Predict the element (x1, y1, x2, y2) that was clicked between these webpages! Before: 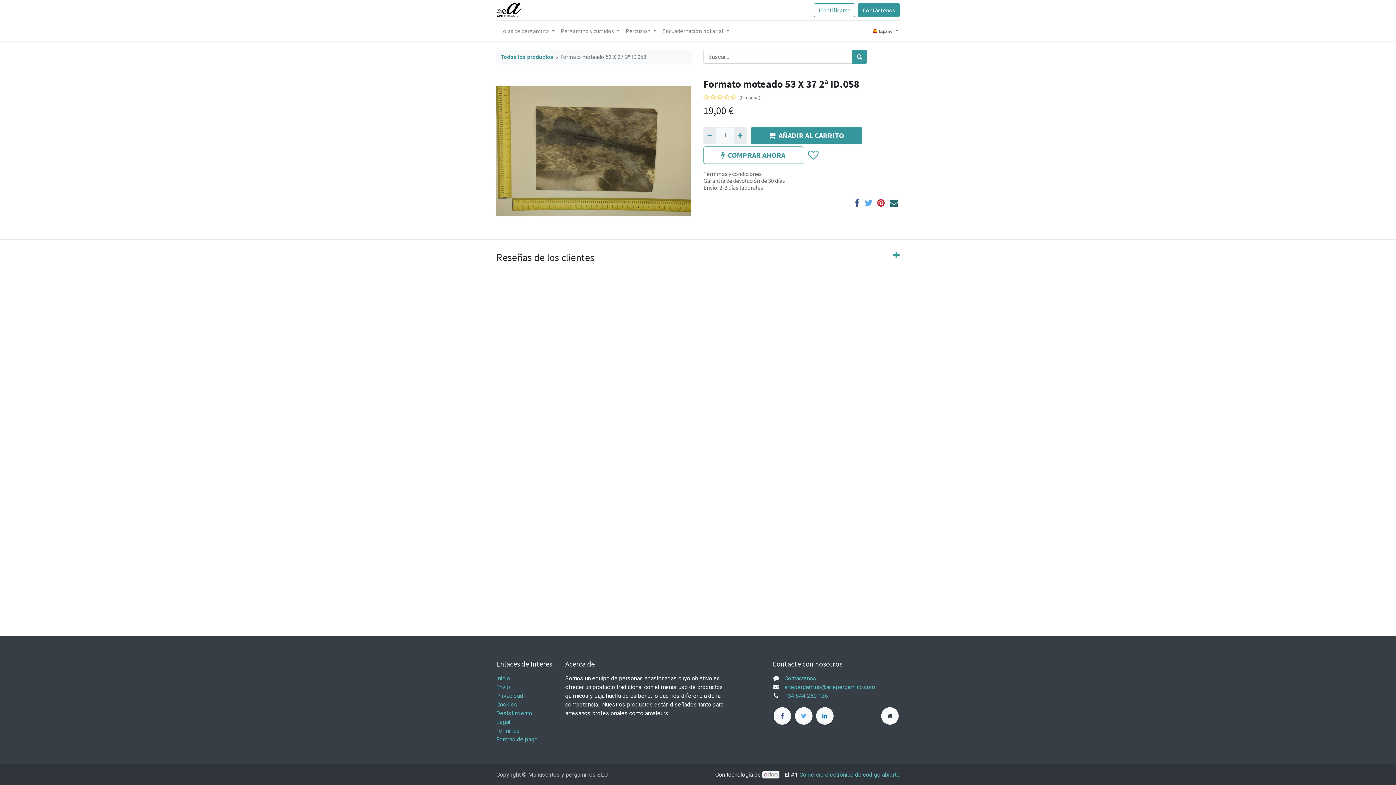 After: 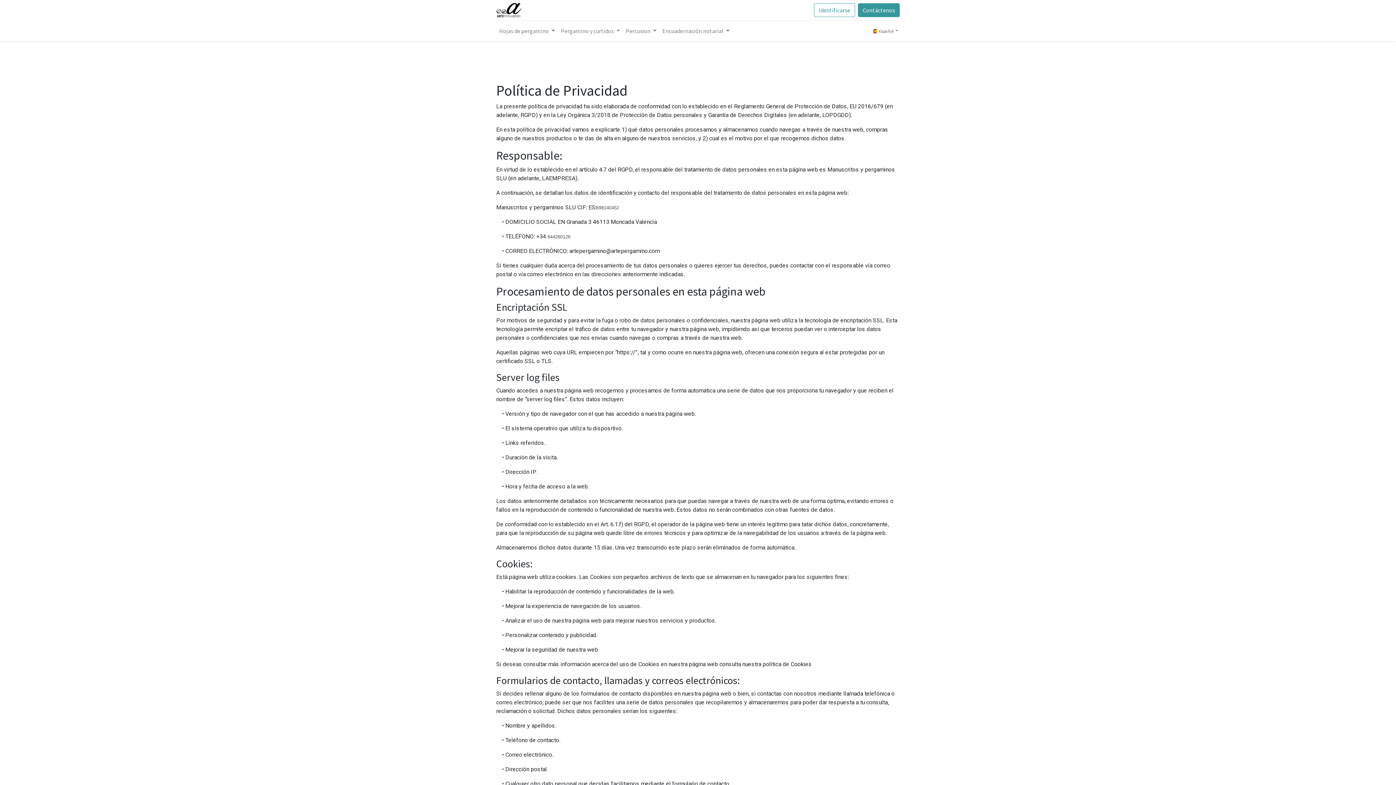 Action: bbox: (496, 692, 523, 699) label: Privacidad